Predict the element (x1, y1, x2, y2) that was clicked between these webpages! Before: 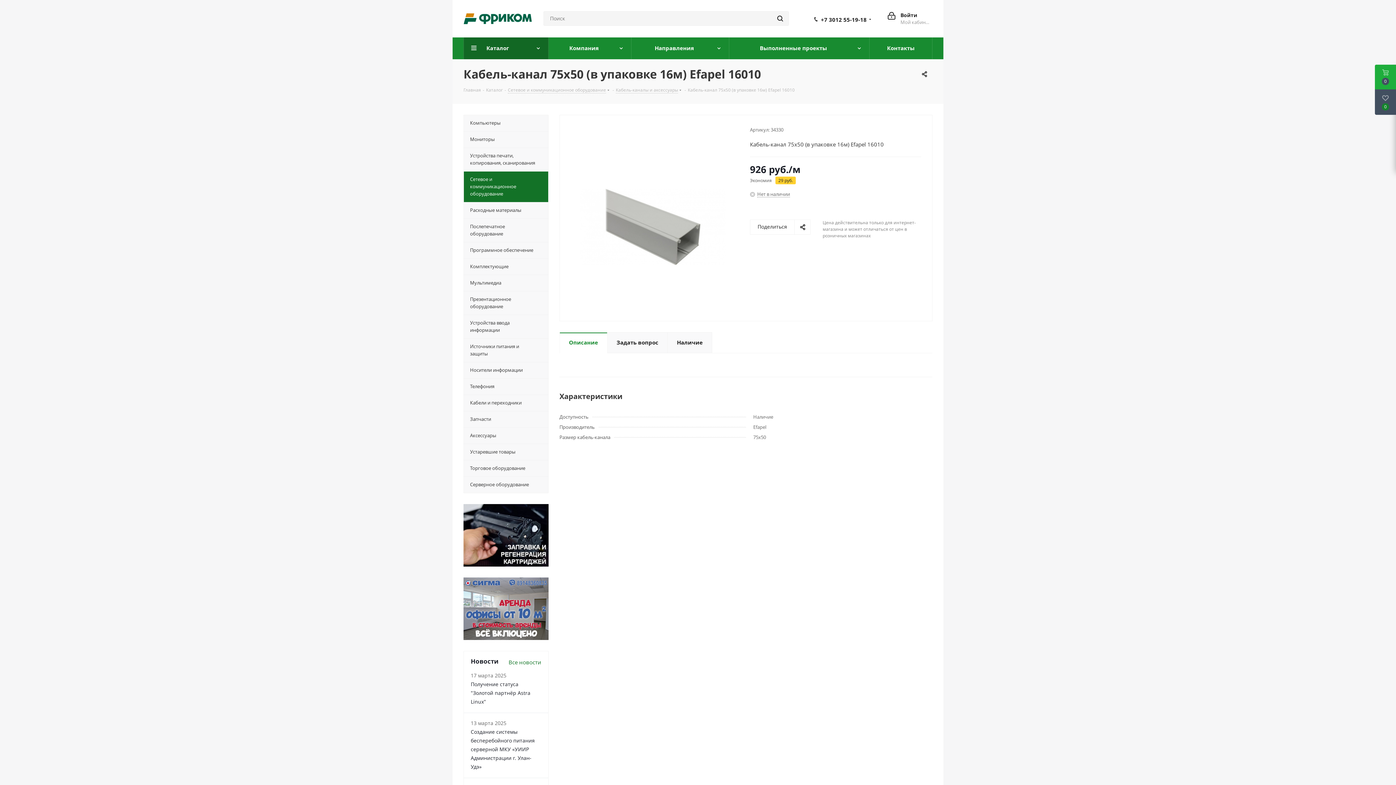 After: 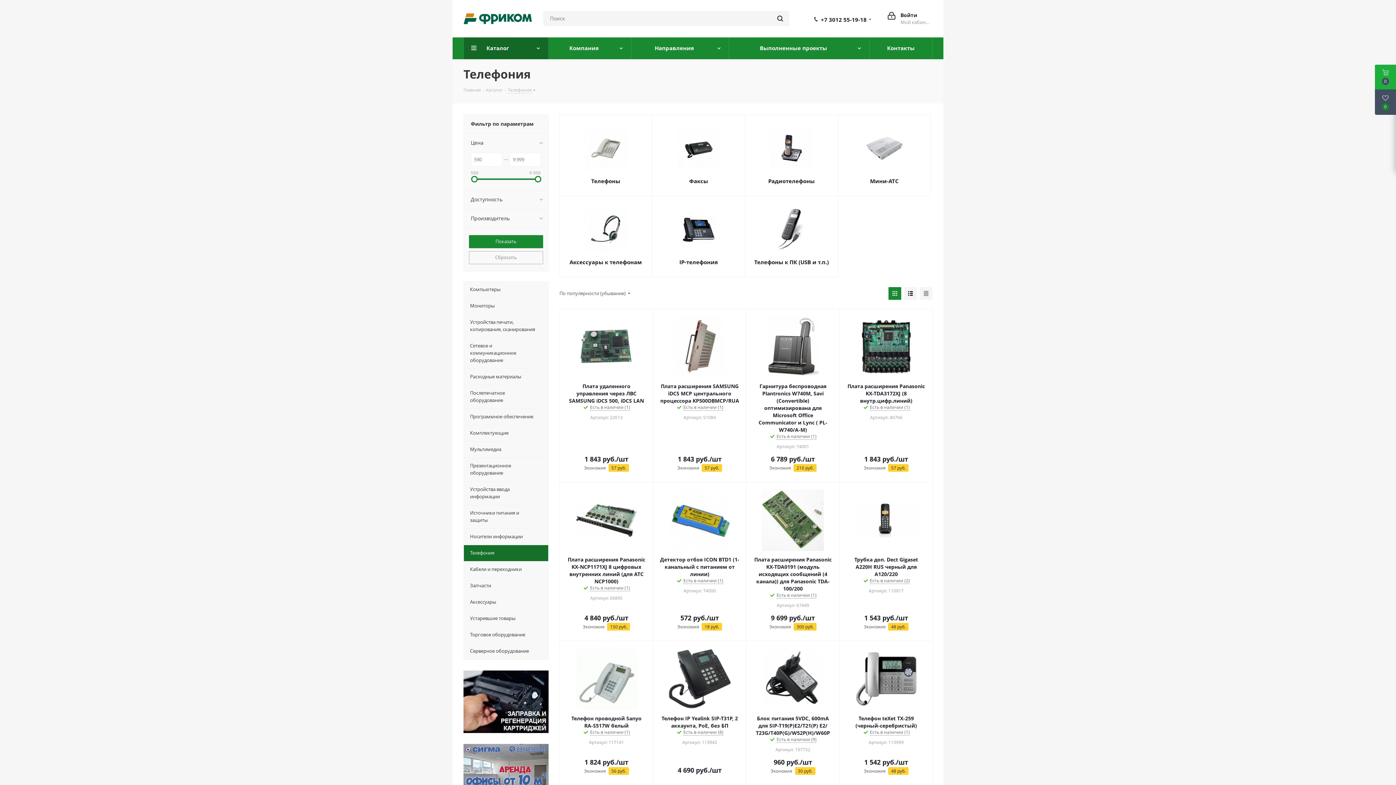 Action: label: Телефония bbox: (463, 378, 548, 394)